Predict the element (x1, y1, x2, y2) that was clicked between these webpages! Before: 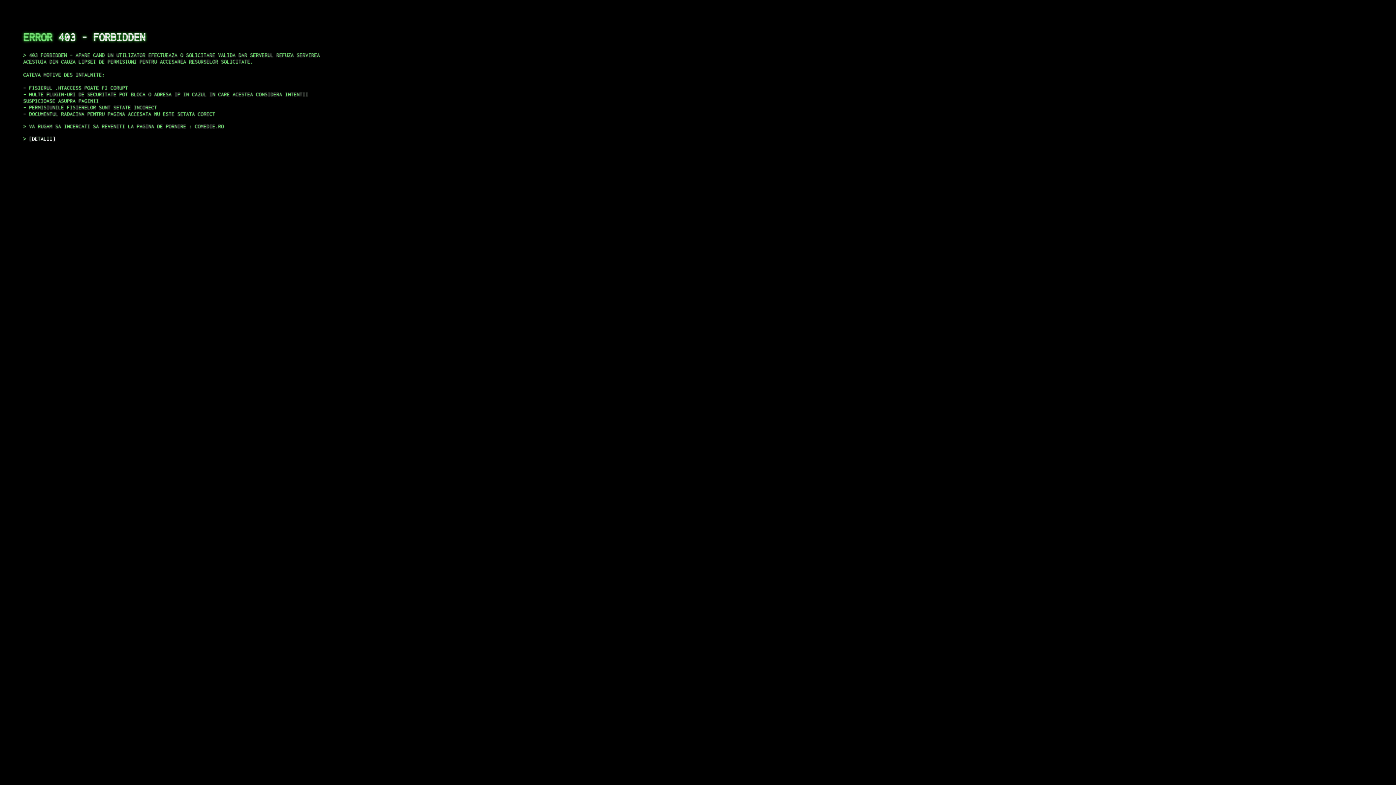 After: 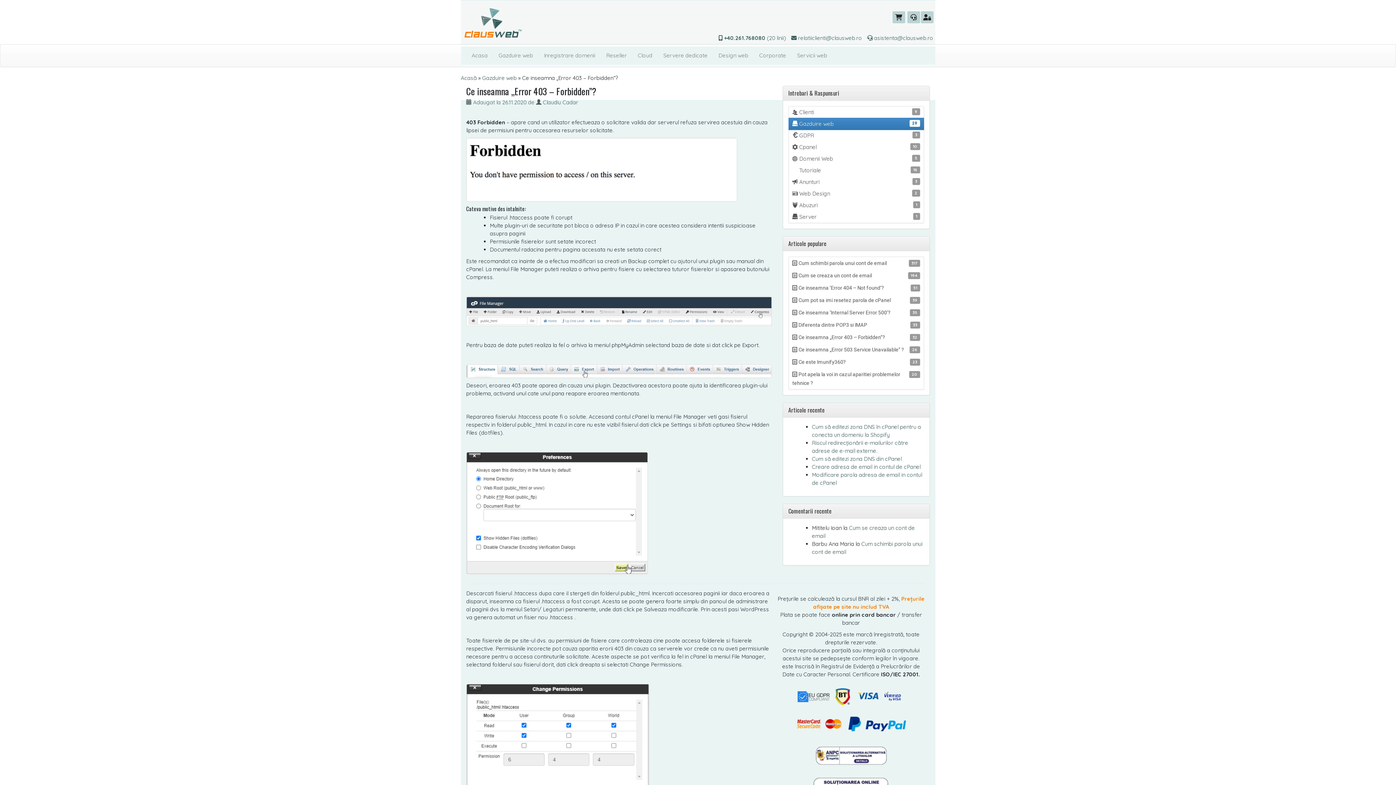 Action: bbox: (29, 135, 55, 141) label: DETALII